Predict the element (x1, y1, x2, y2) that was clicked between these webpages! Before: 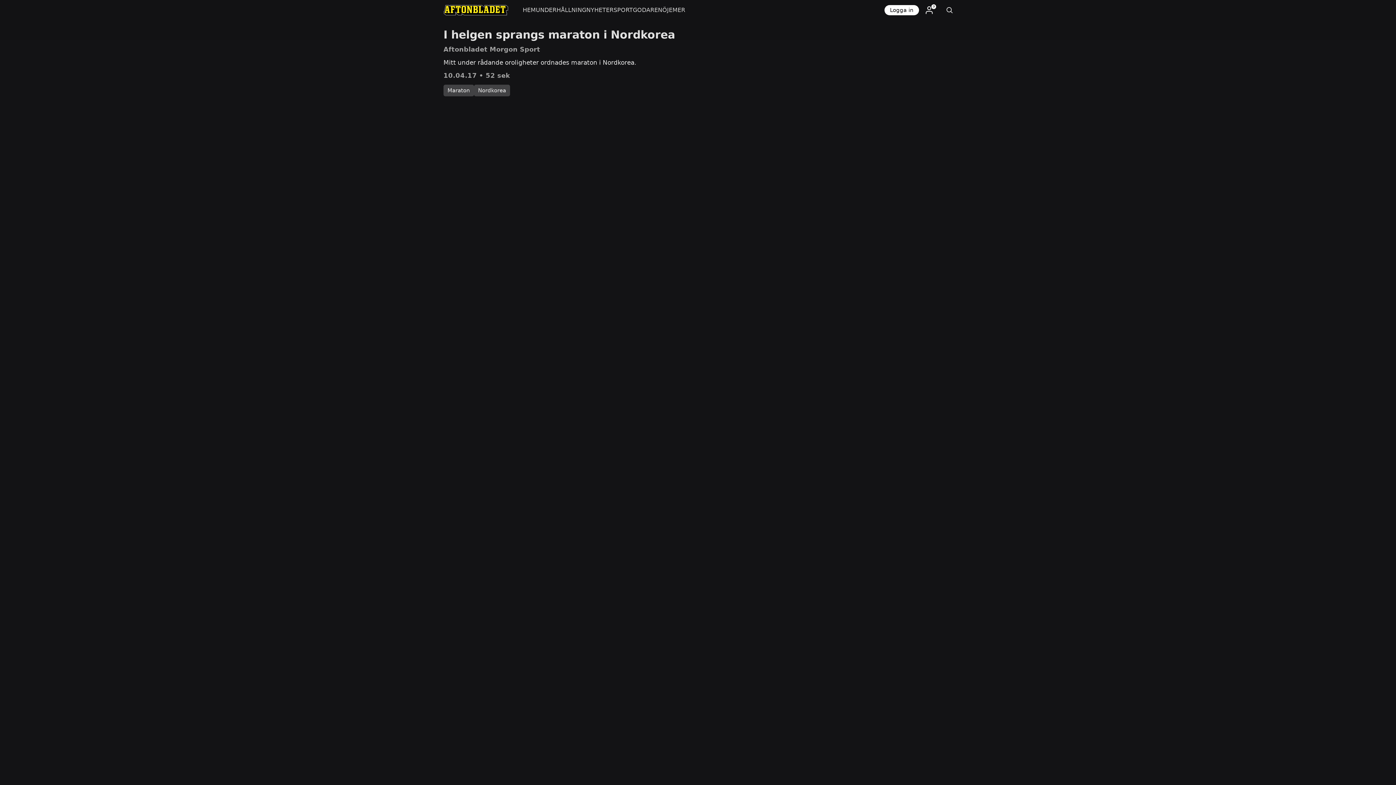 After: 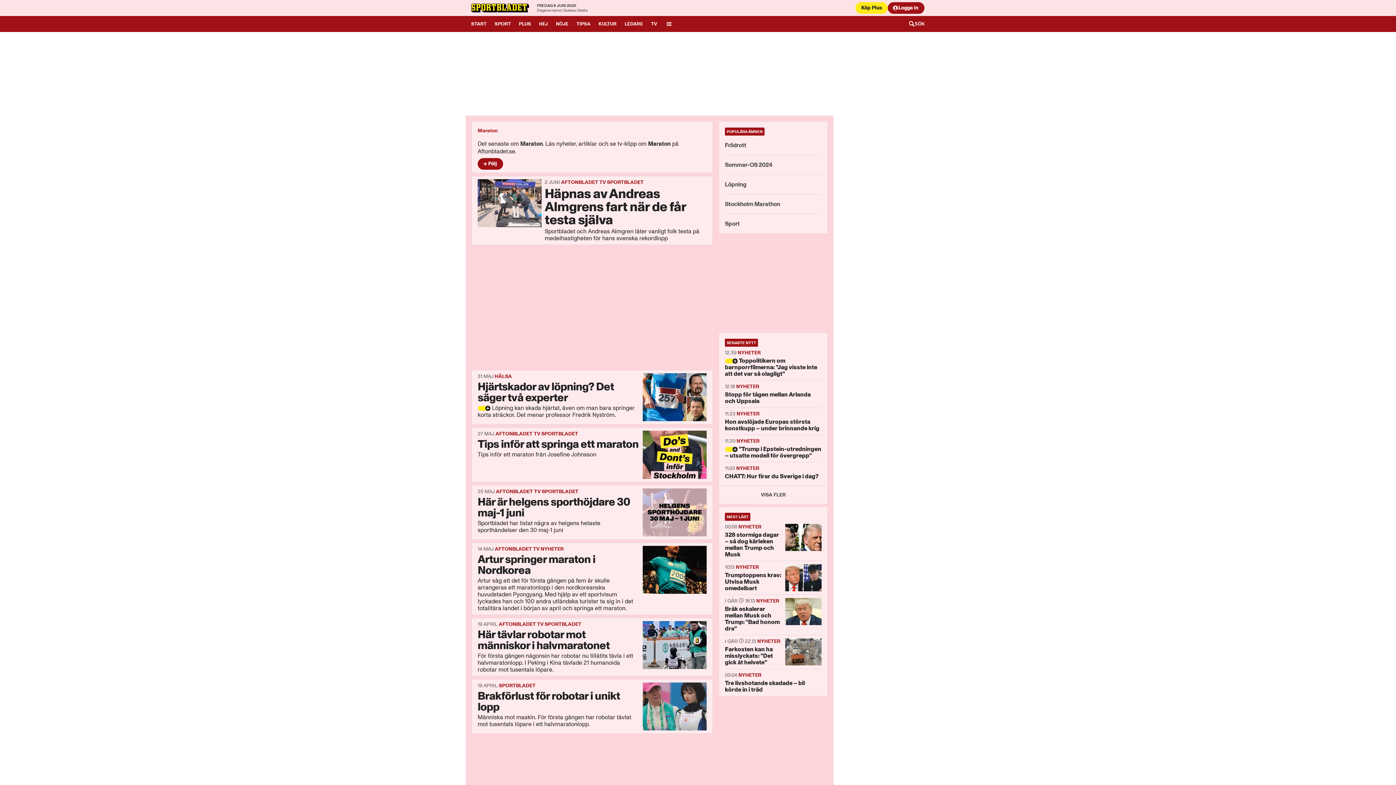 Action: label: Maraton bbox: (443, 84, 474, 96)